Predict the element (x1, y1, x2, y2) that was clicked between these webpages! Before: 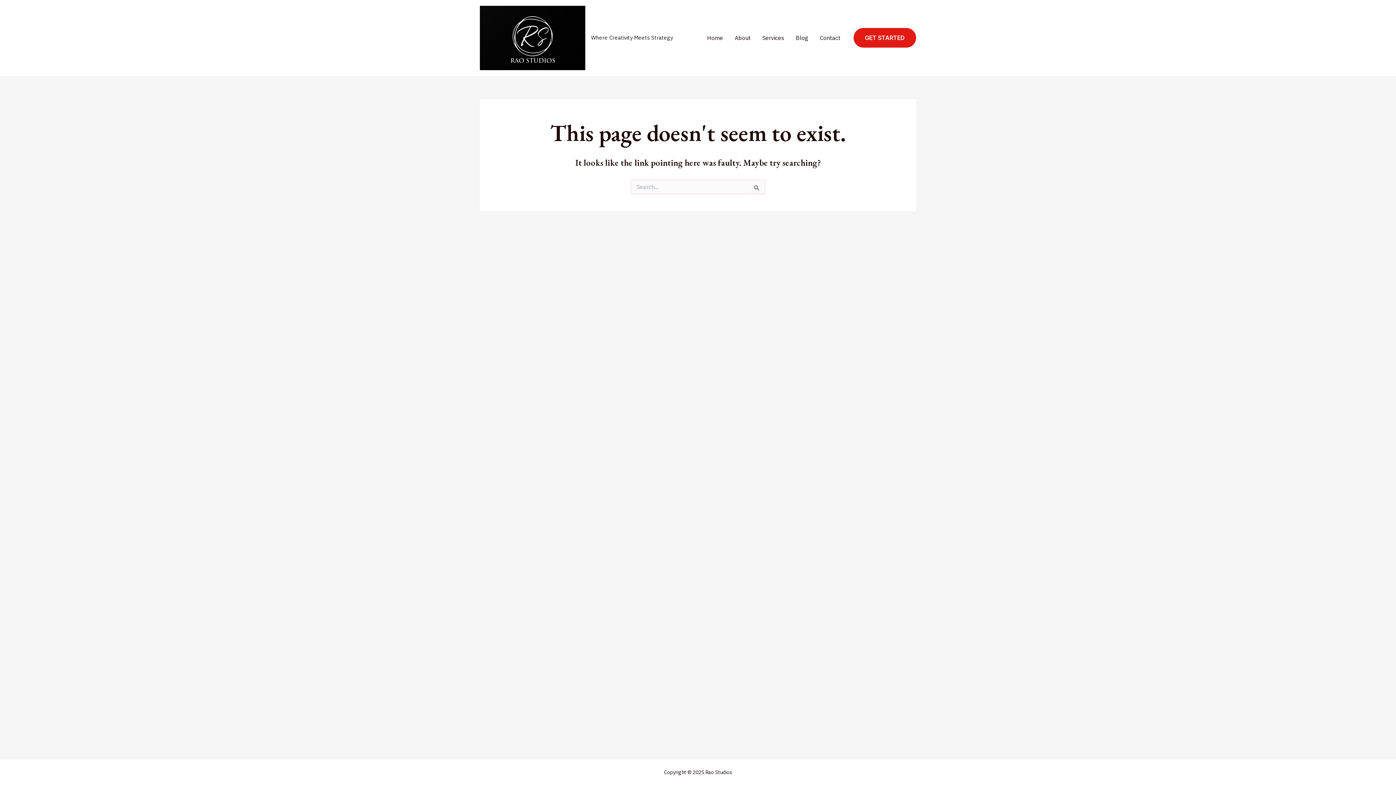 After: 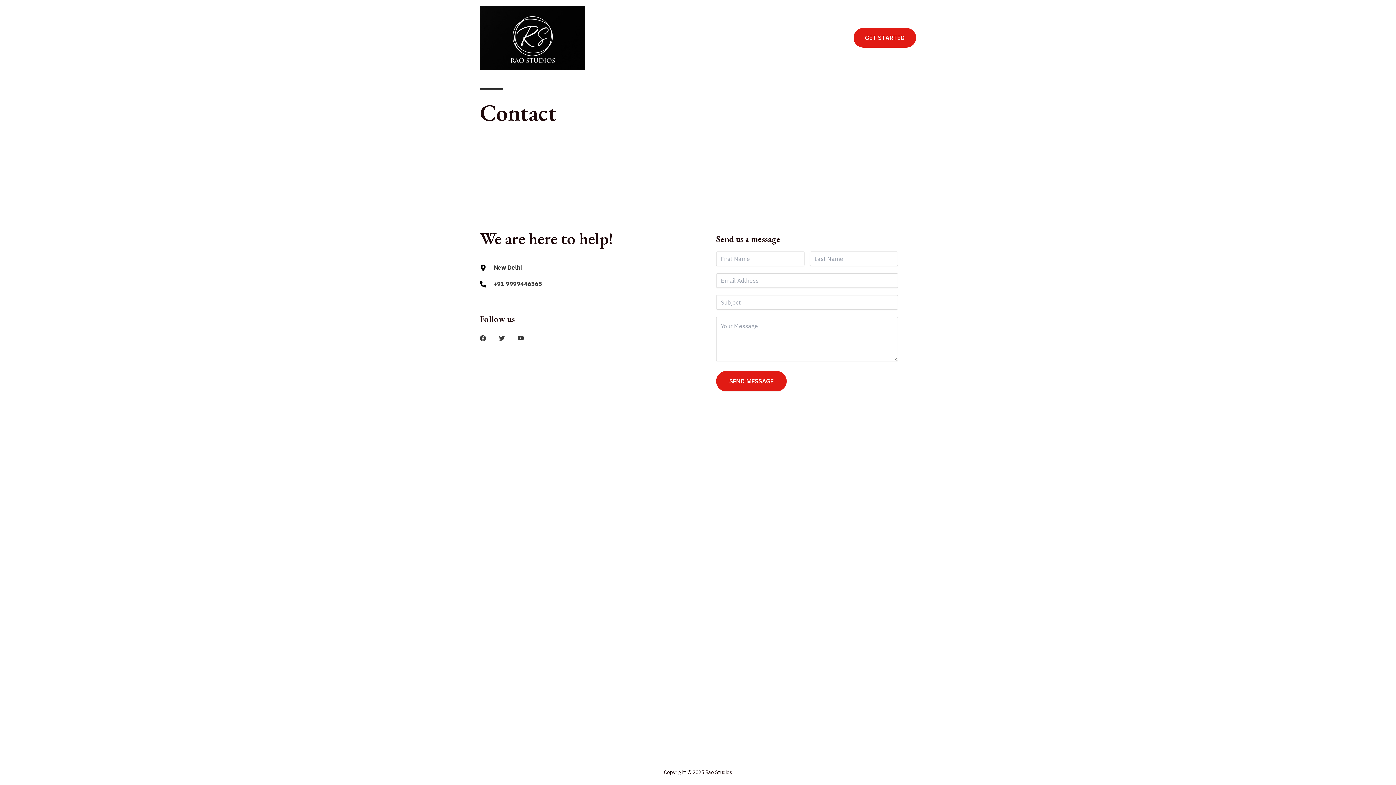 Action: label: GET STARTED bbox: (853, 28, 916, 47)